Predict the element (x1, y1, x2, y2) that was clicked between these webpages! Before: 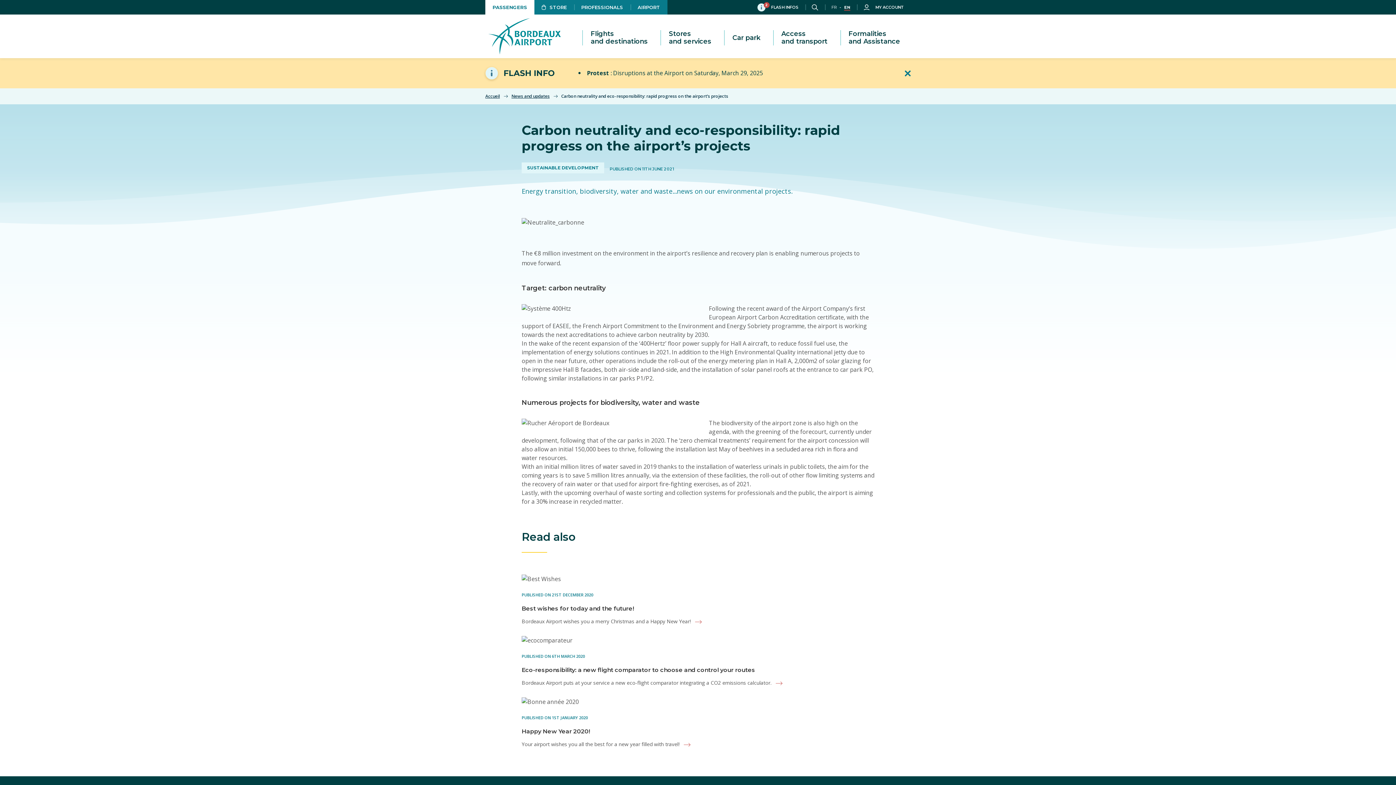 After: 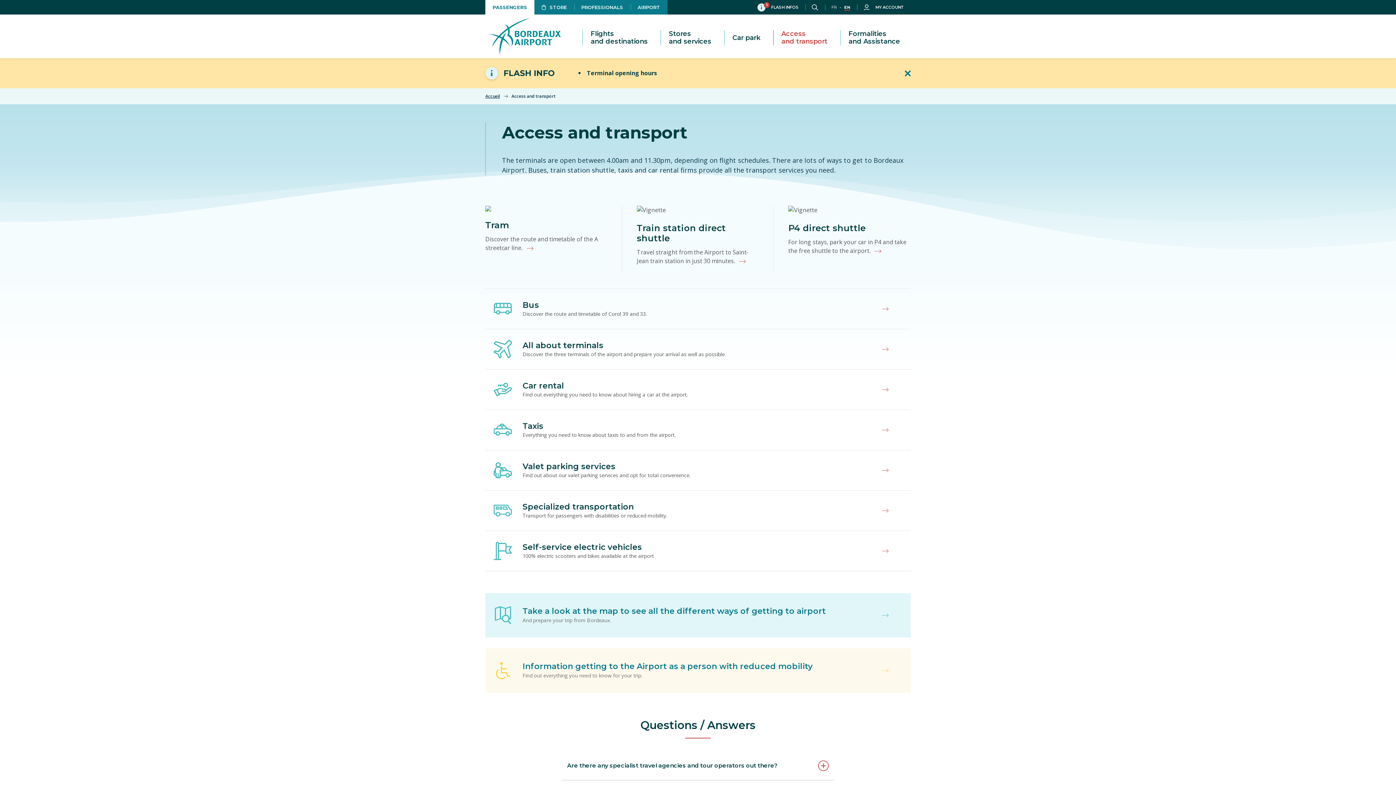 Action: label: Access
and transport bbox: (773, 30, 835, 45)